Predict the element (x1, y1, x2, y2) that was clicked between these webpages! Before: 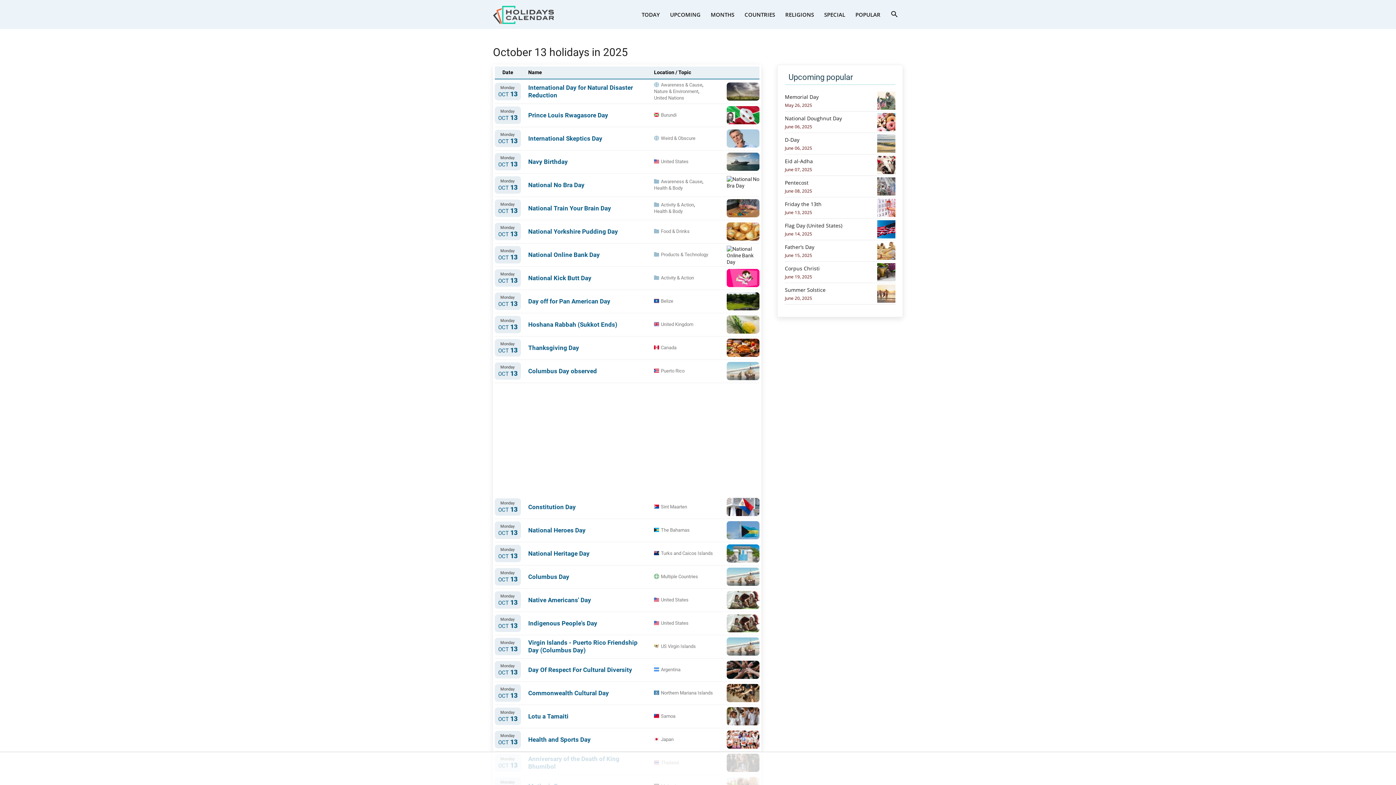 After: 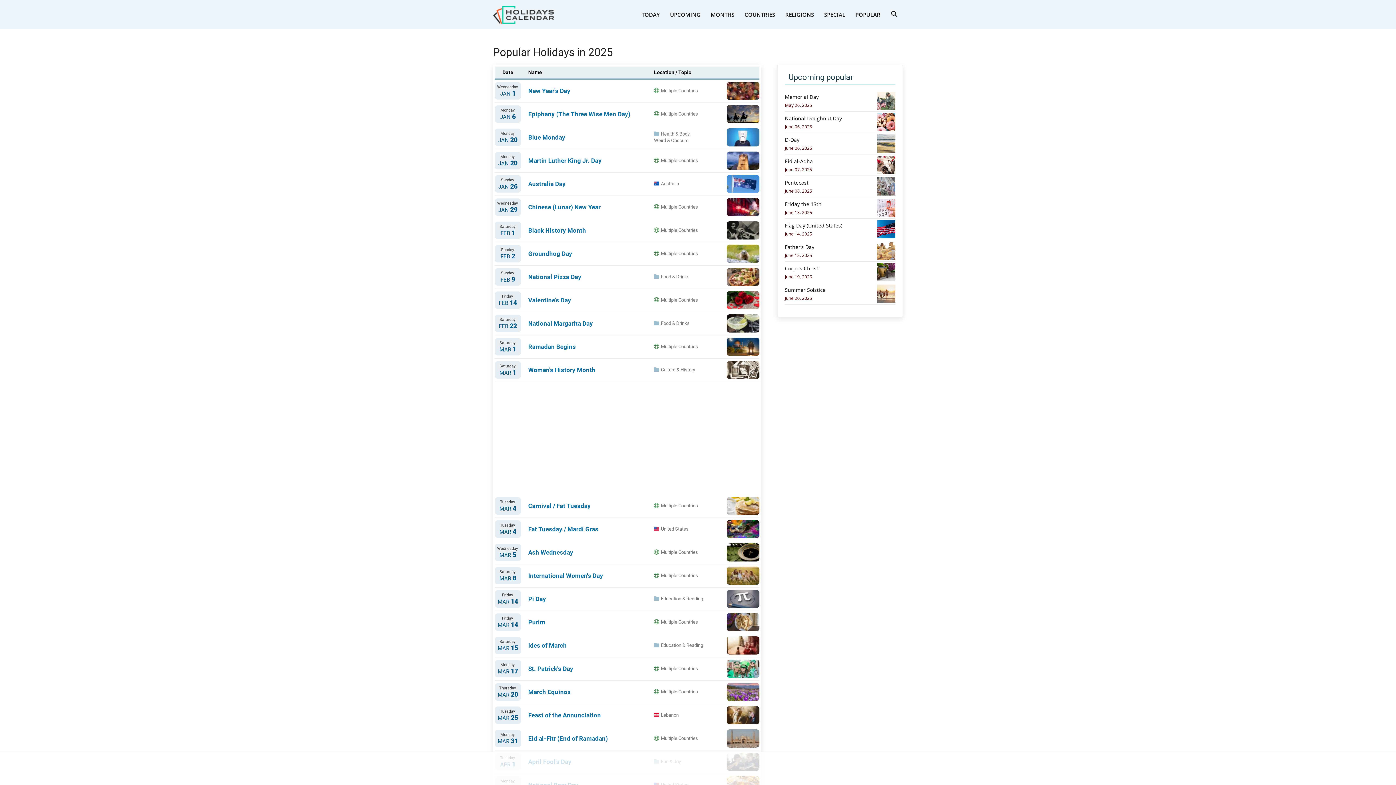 Action: label: POPULAR bbox: (850, 0, 885, 29)